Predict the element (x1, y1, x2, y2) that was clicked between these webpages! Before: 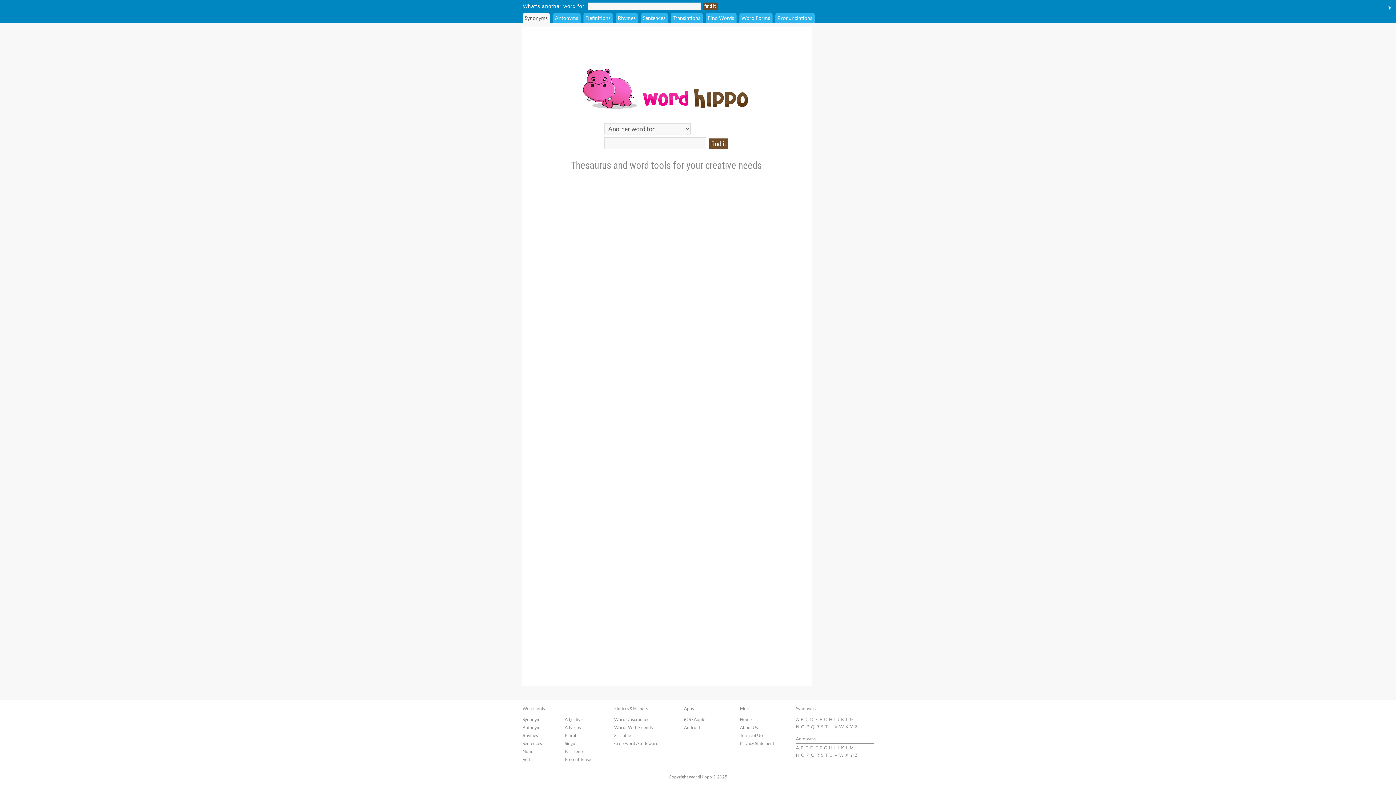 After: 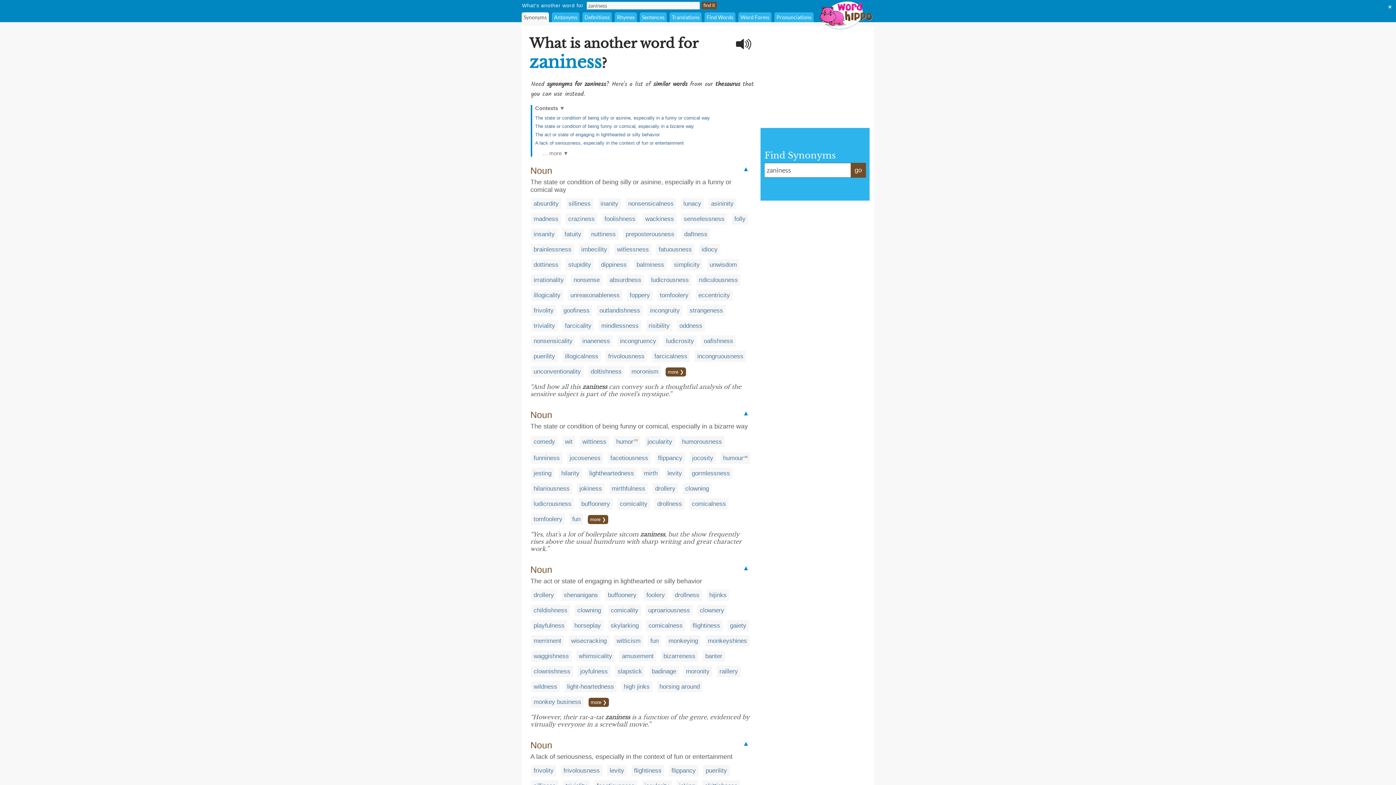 Action: bbox: (855, 724, 857, 729) label: Z